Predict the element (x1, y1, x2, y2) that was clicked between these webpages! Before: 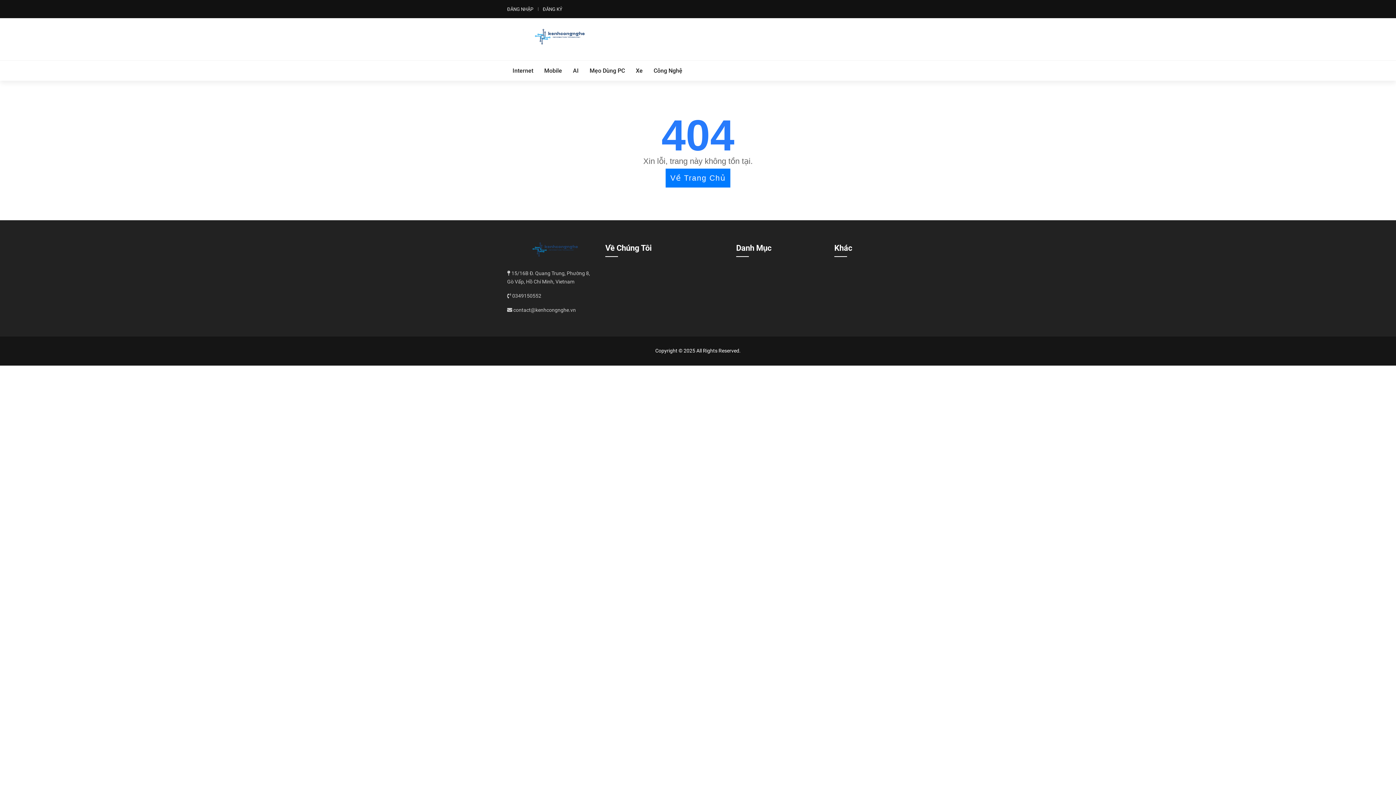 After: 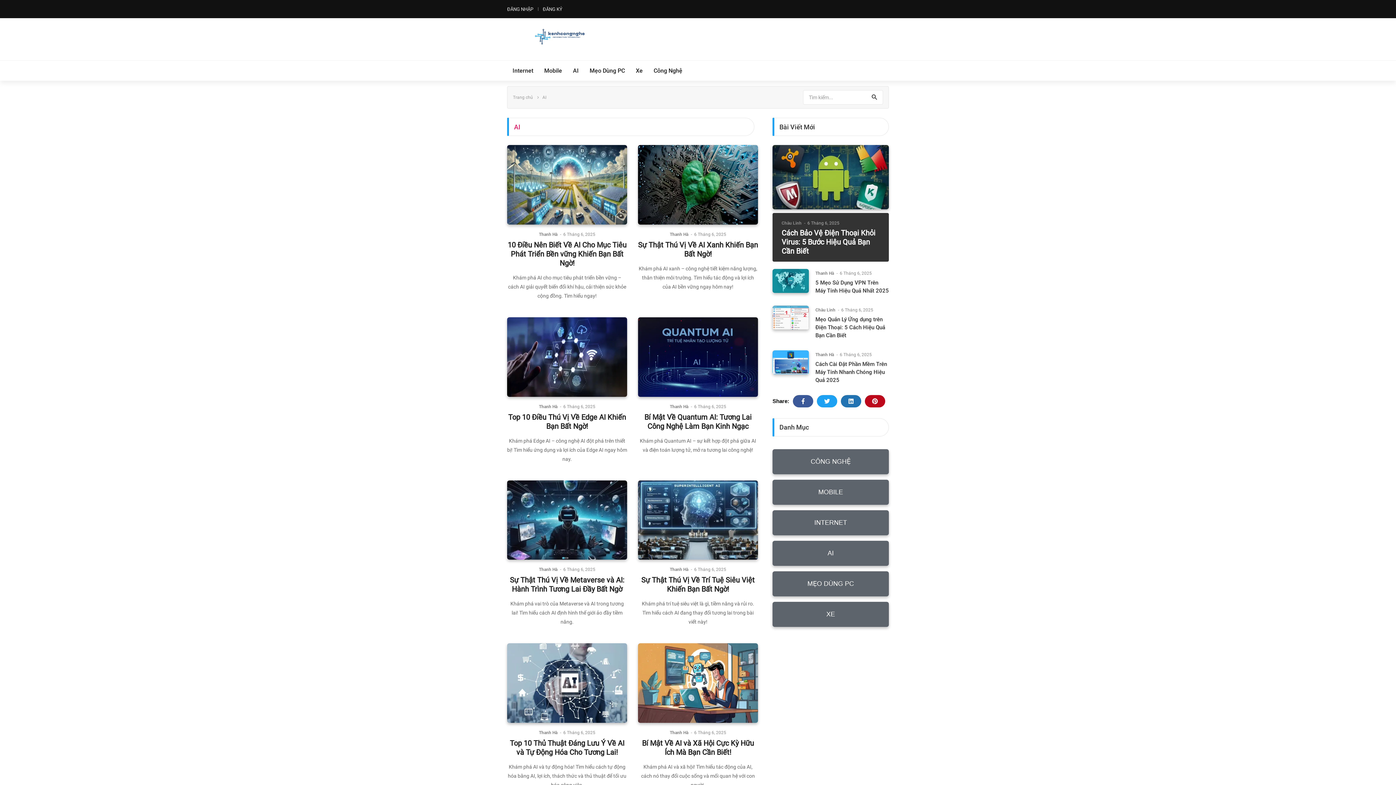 Action: label: AI bbox: (573, 60, 578, 80)